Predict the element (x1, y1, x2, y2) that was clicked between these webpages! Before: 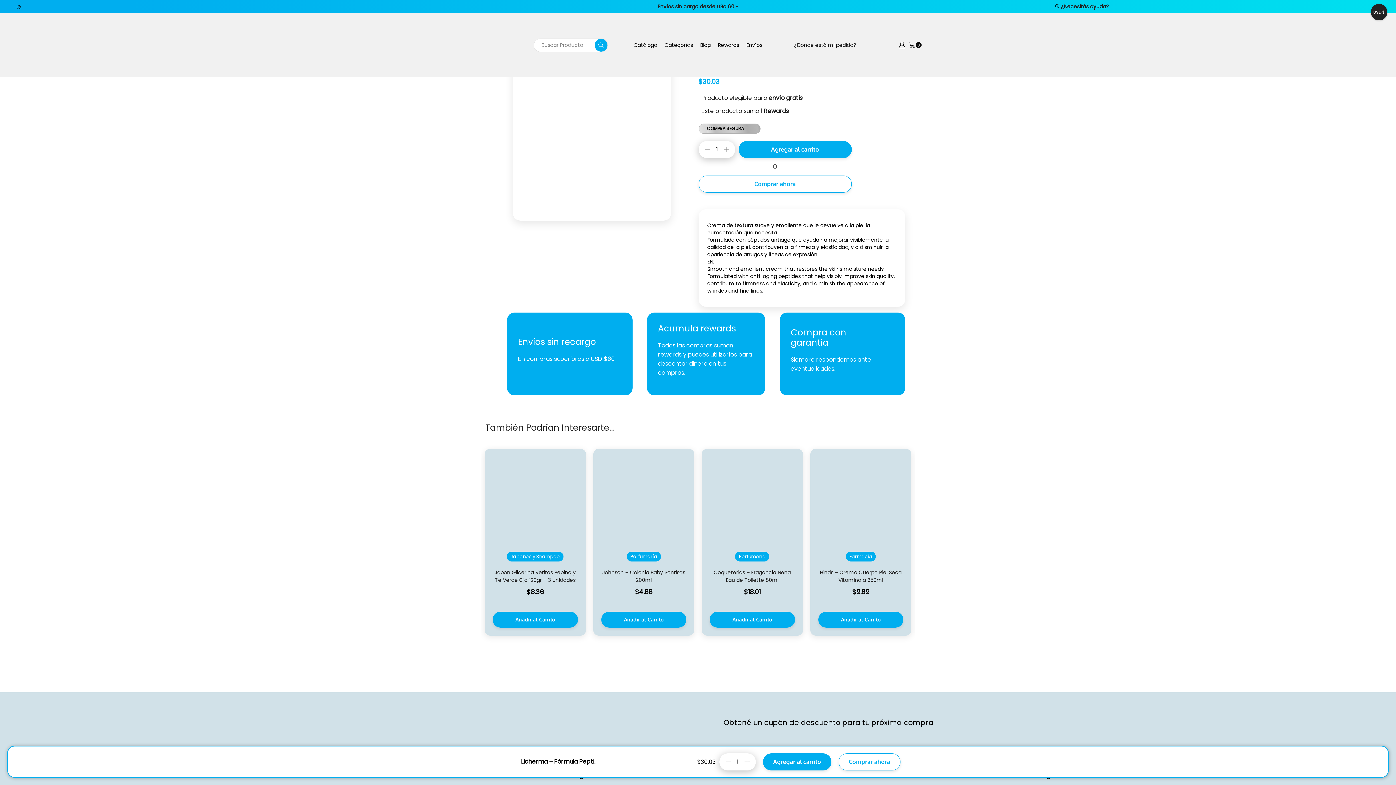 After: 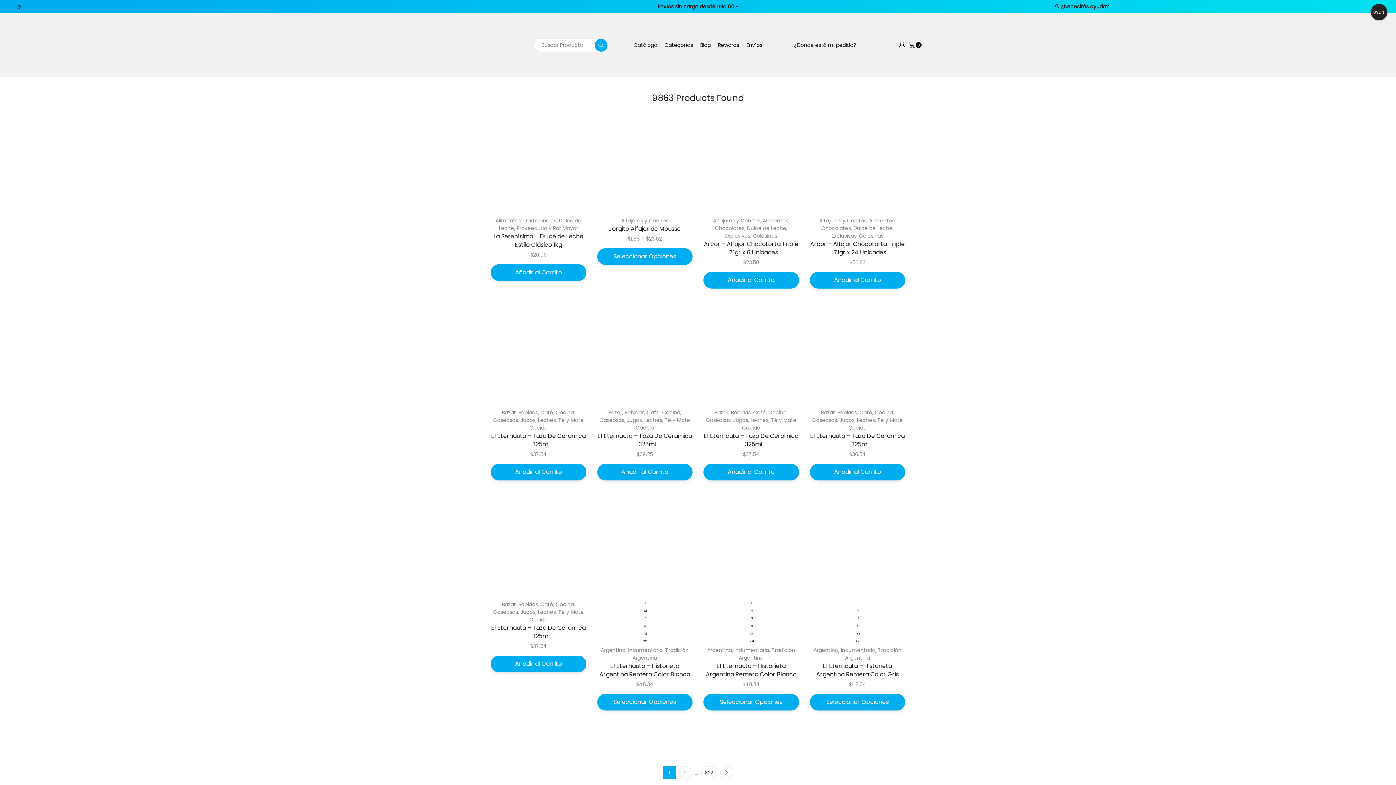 Action: label: Search button bbox: (594, 38, 607, 51)